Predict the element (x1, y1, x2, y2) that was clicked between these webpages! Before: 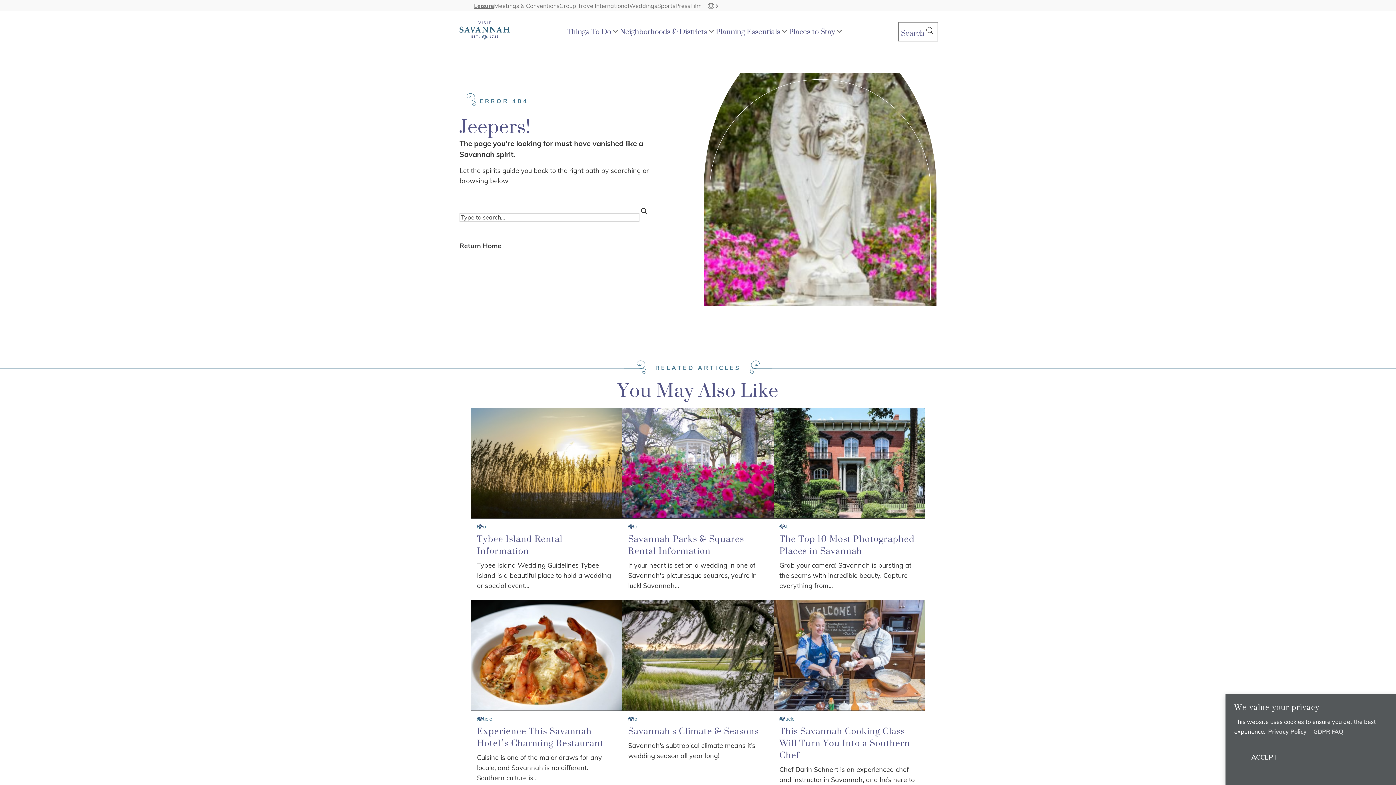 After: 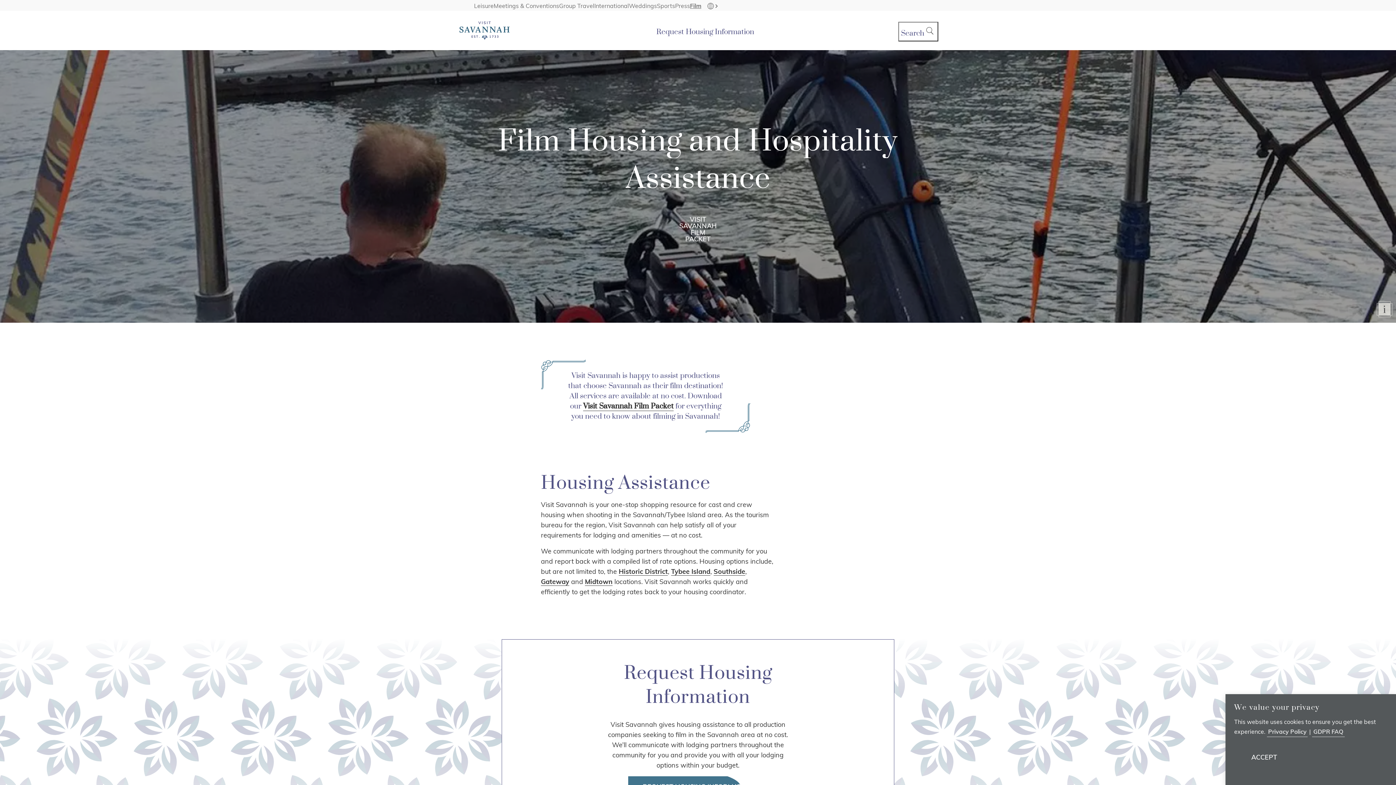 Action: bbox: (690, 2, 701, 9) label: Film